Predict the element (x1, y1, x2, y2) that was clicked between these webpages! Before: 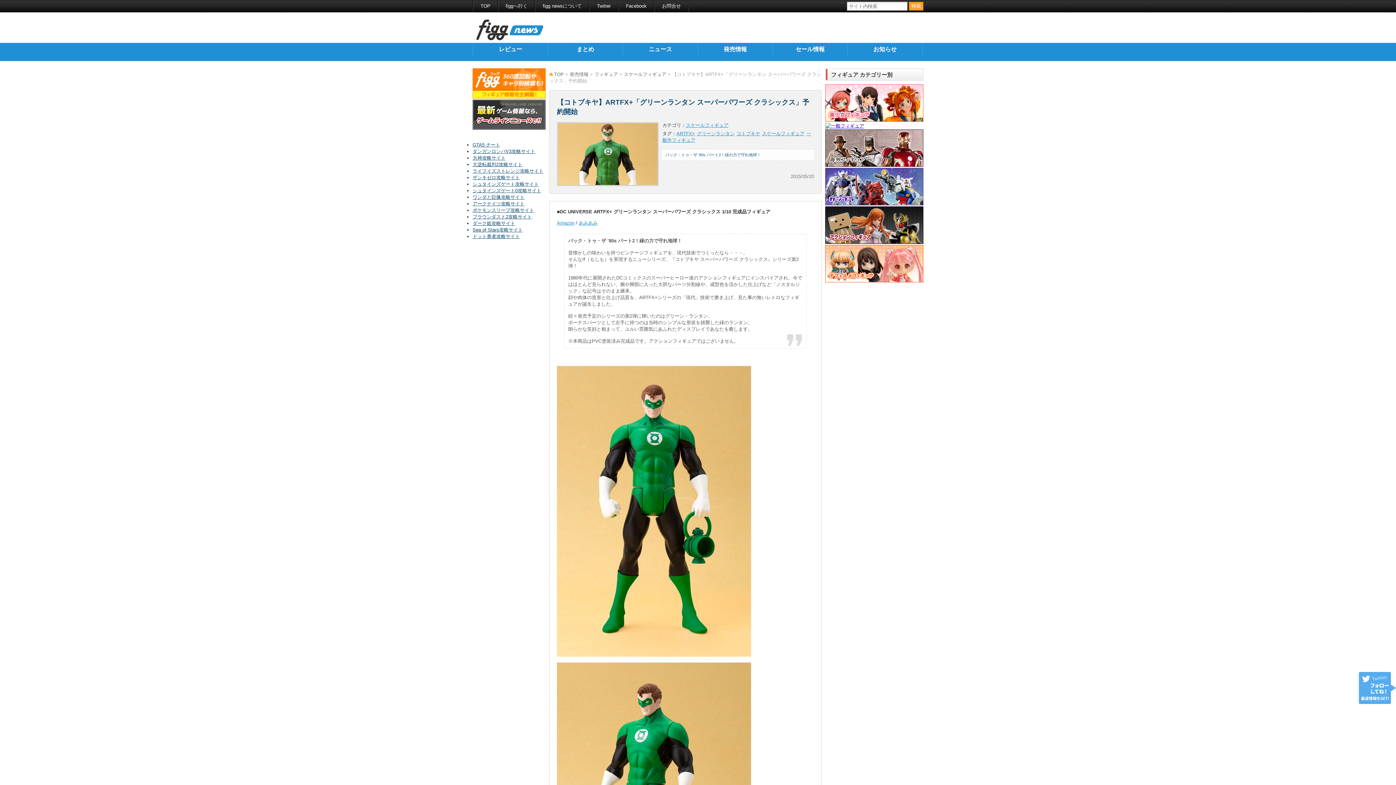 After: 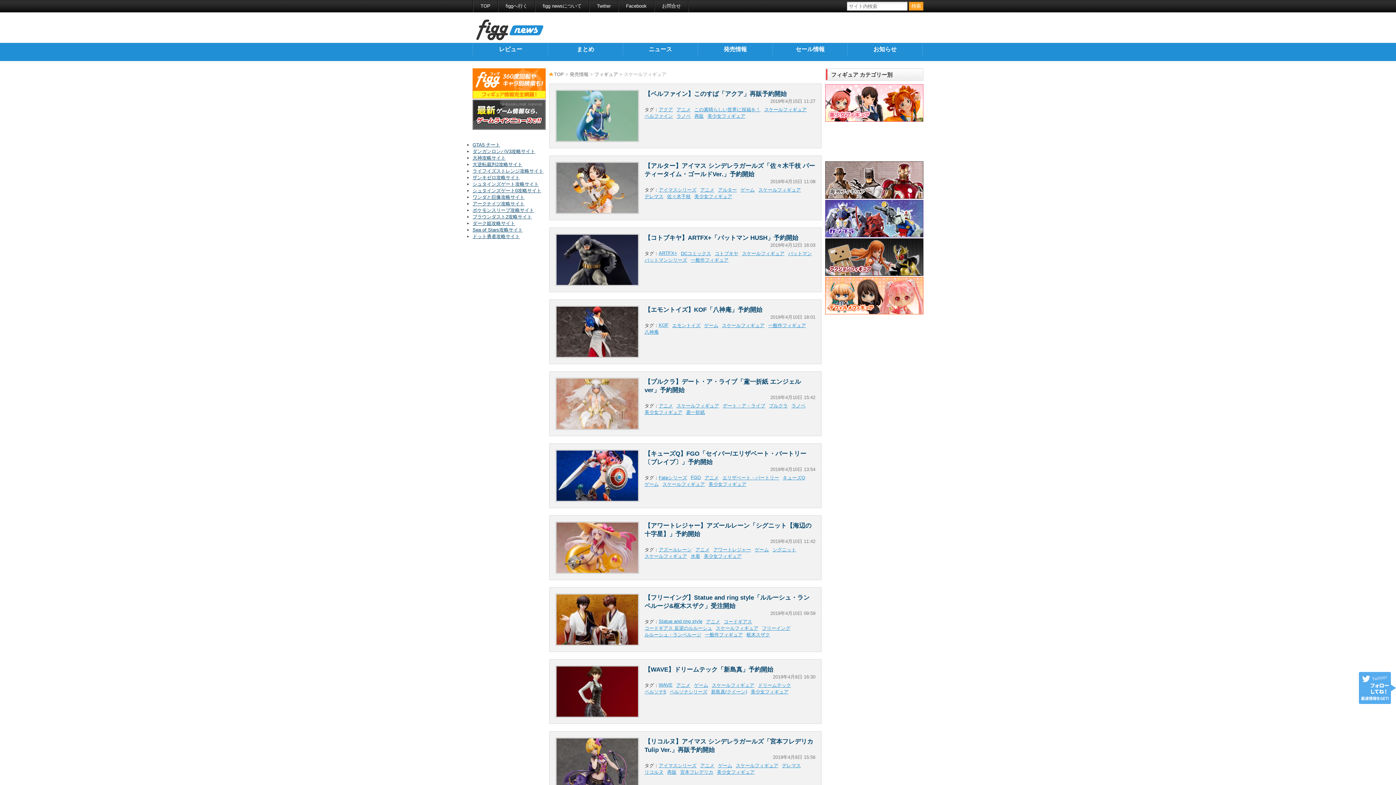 Action: label: スケールフィギュア bbox: (686, 122, 728, 128)